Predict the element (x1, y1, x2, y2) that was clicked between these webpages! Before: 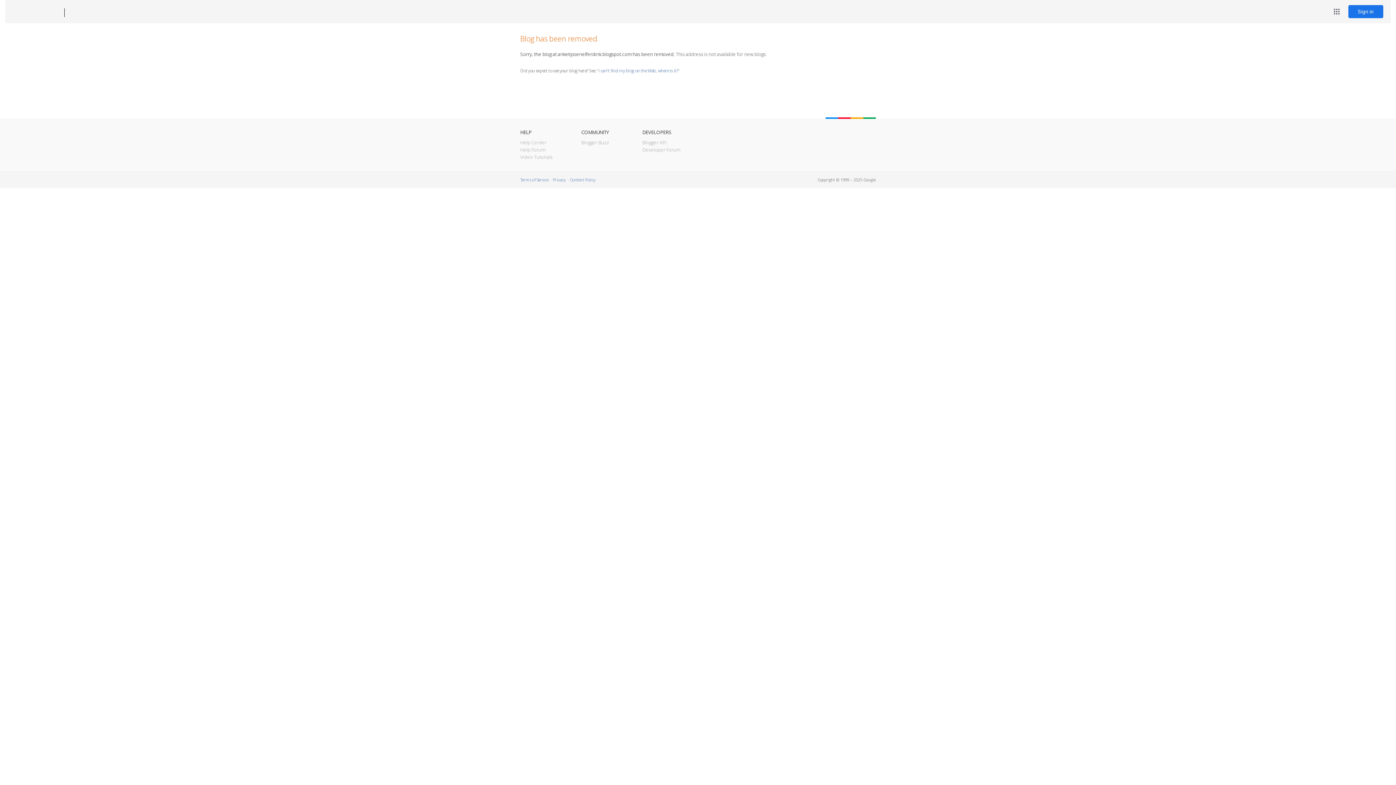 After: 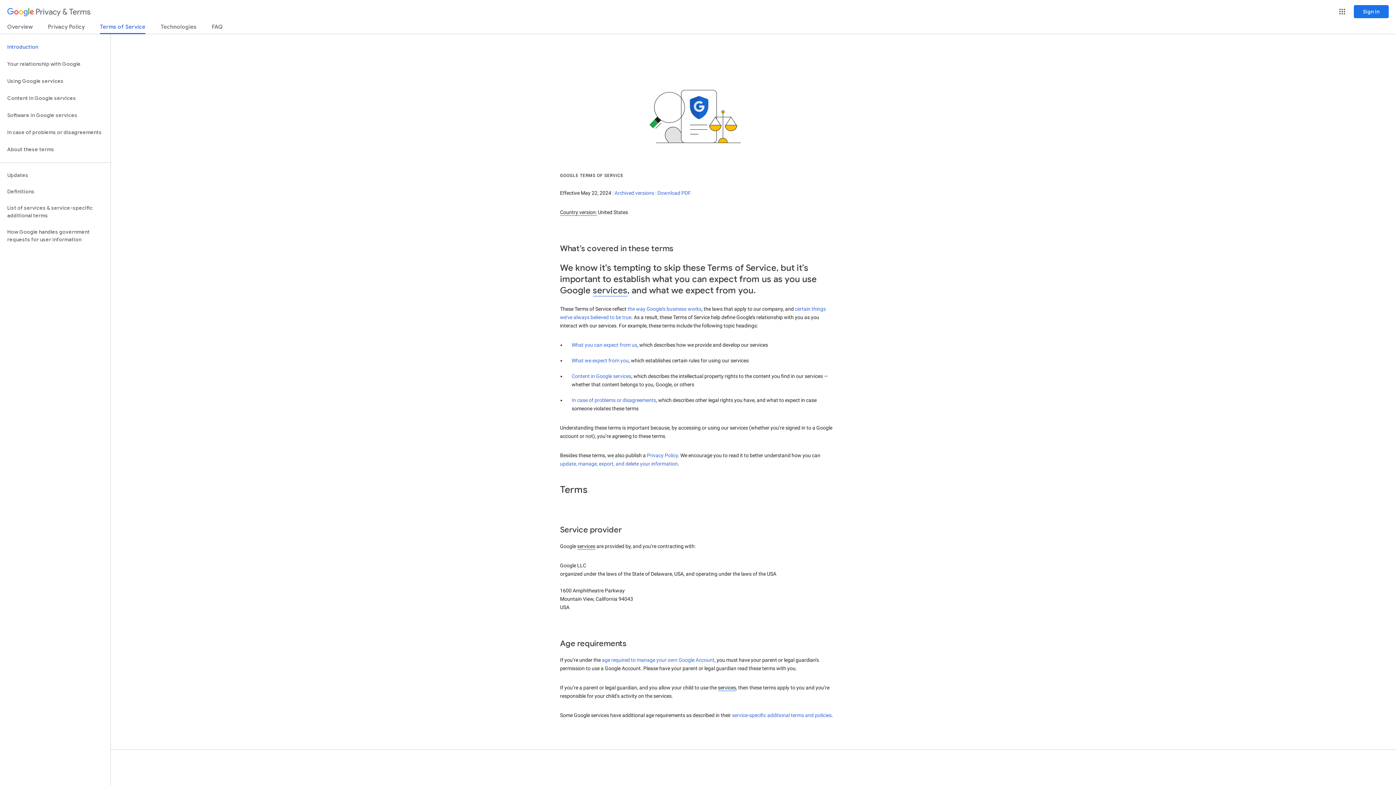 Action: bbox: (520, 177, 548, 182) label: Terms of Service